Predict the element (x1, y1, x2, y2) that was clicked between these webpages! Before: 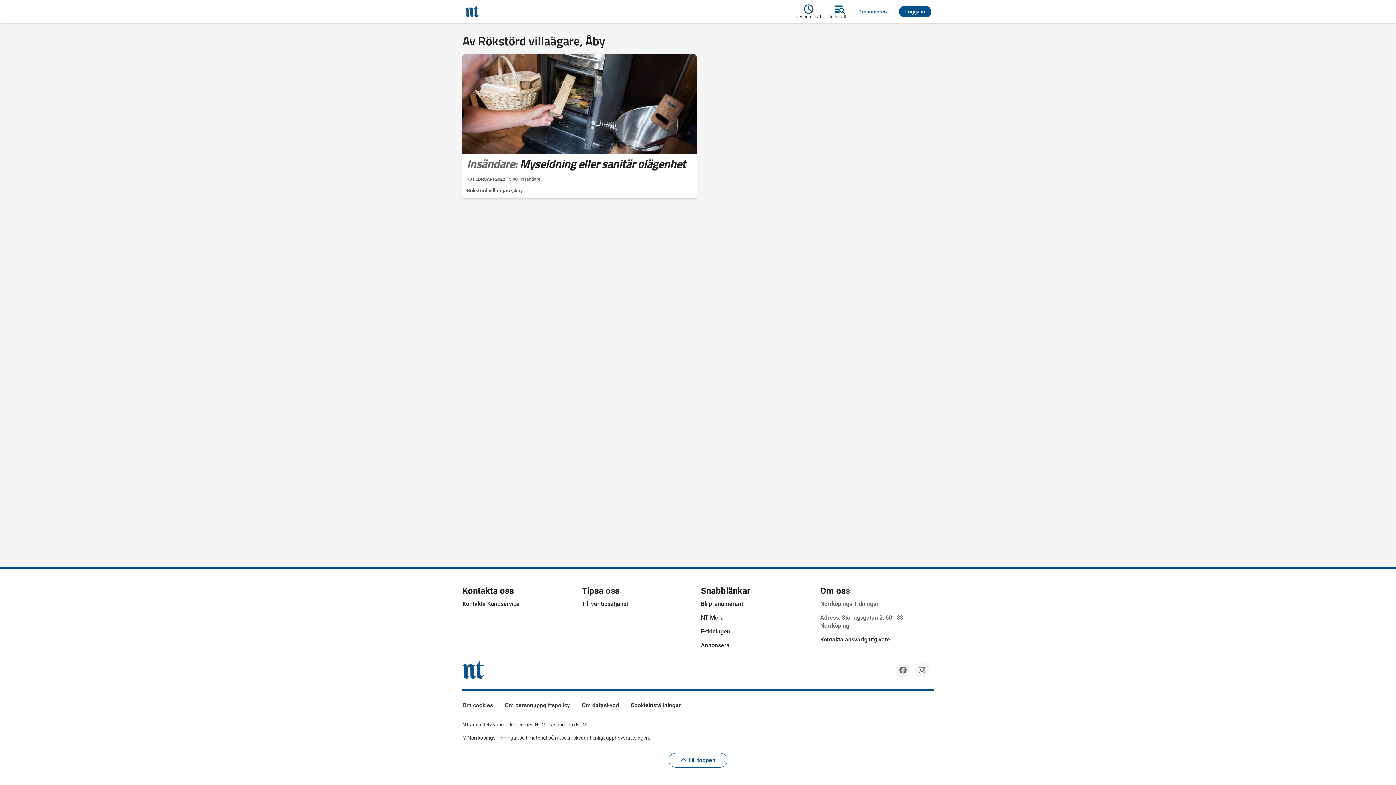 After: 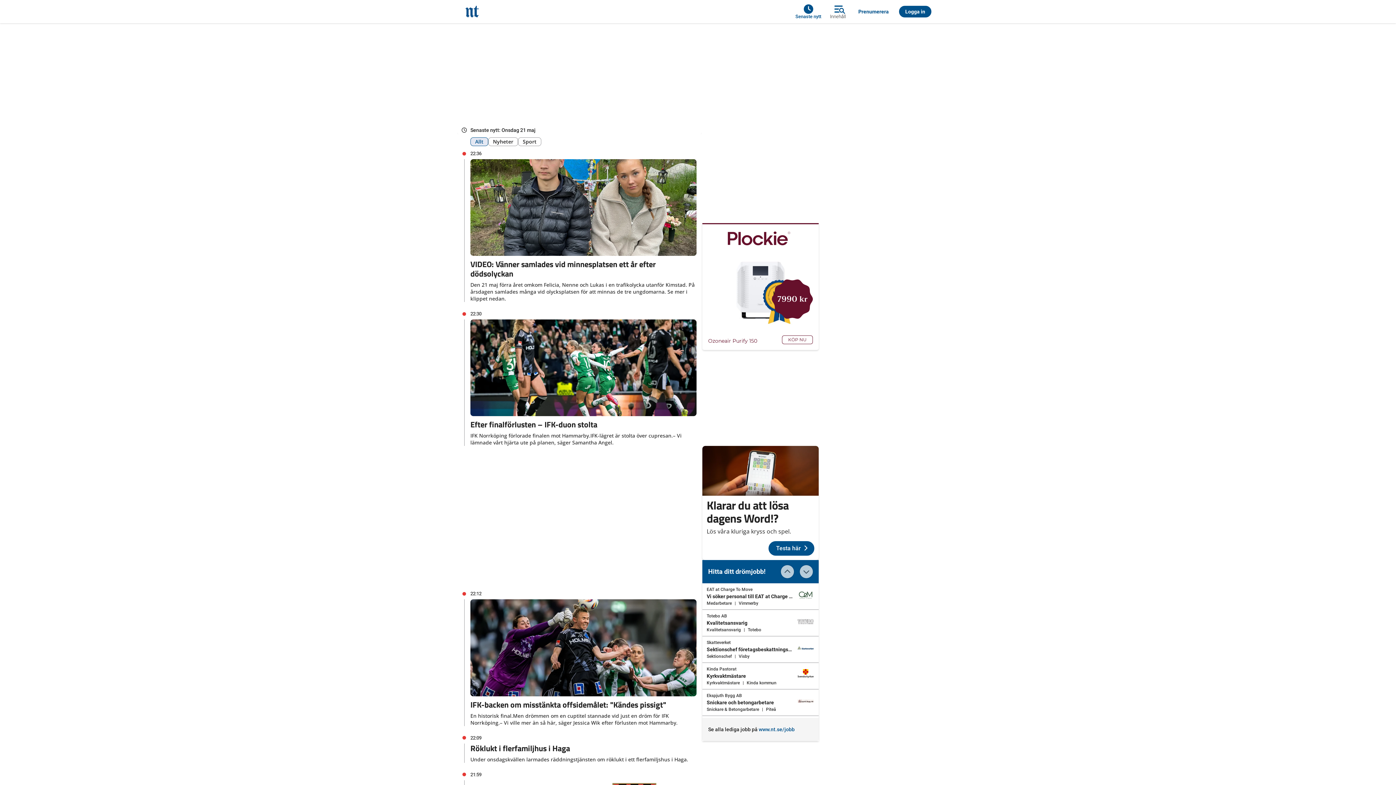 Action: bbox: (795, 2, 825, 20) label: Senaste nytt